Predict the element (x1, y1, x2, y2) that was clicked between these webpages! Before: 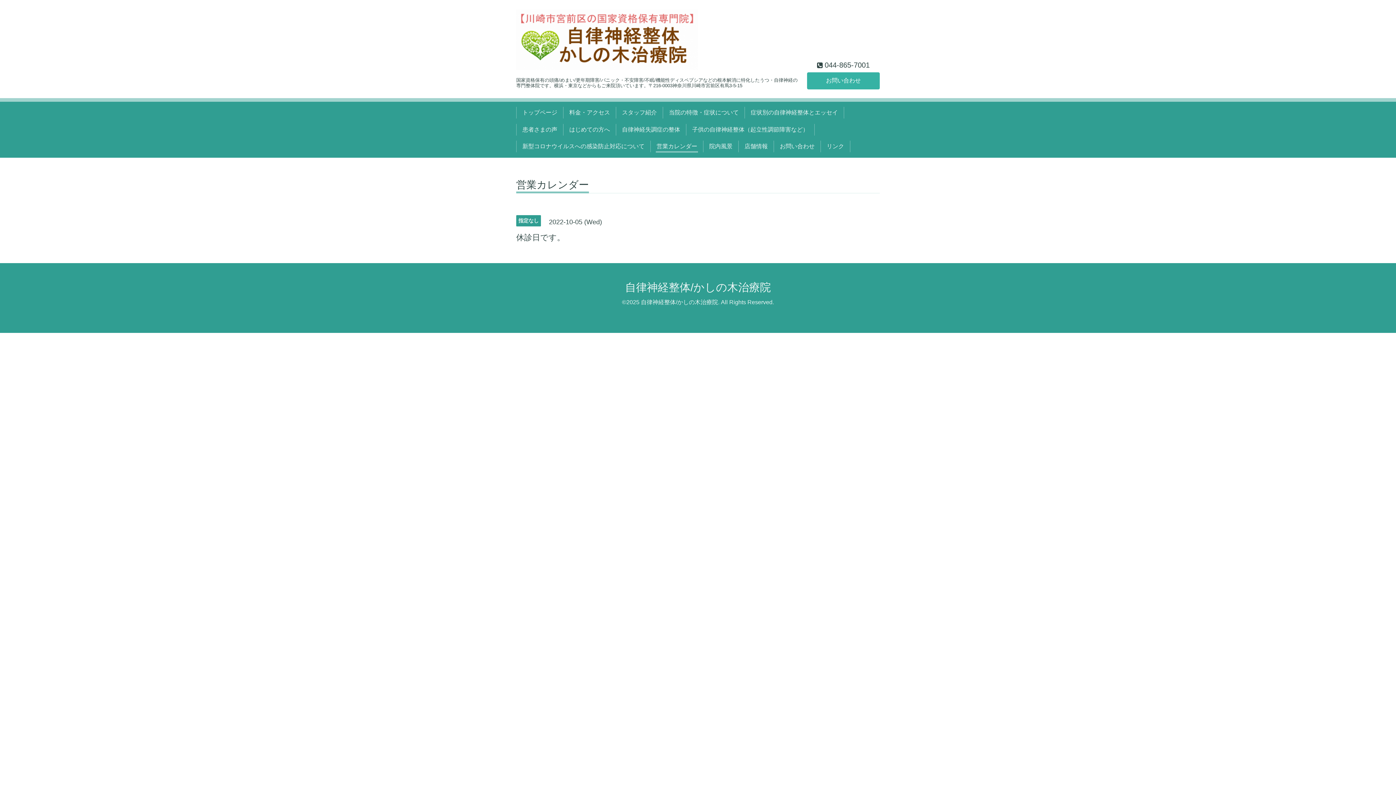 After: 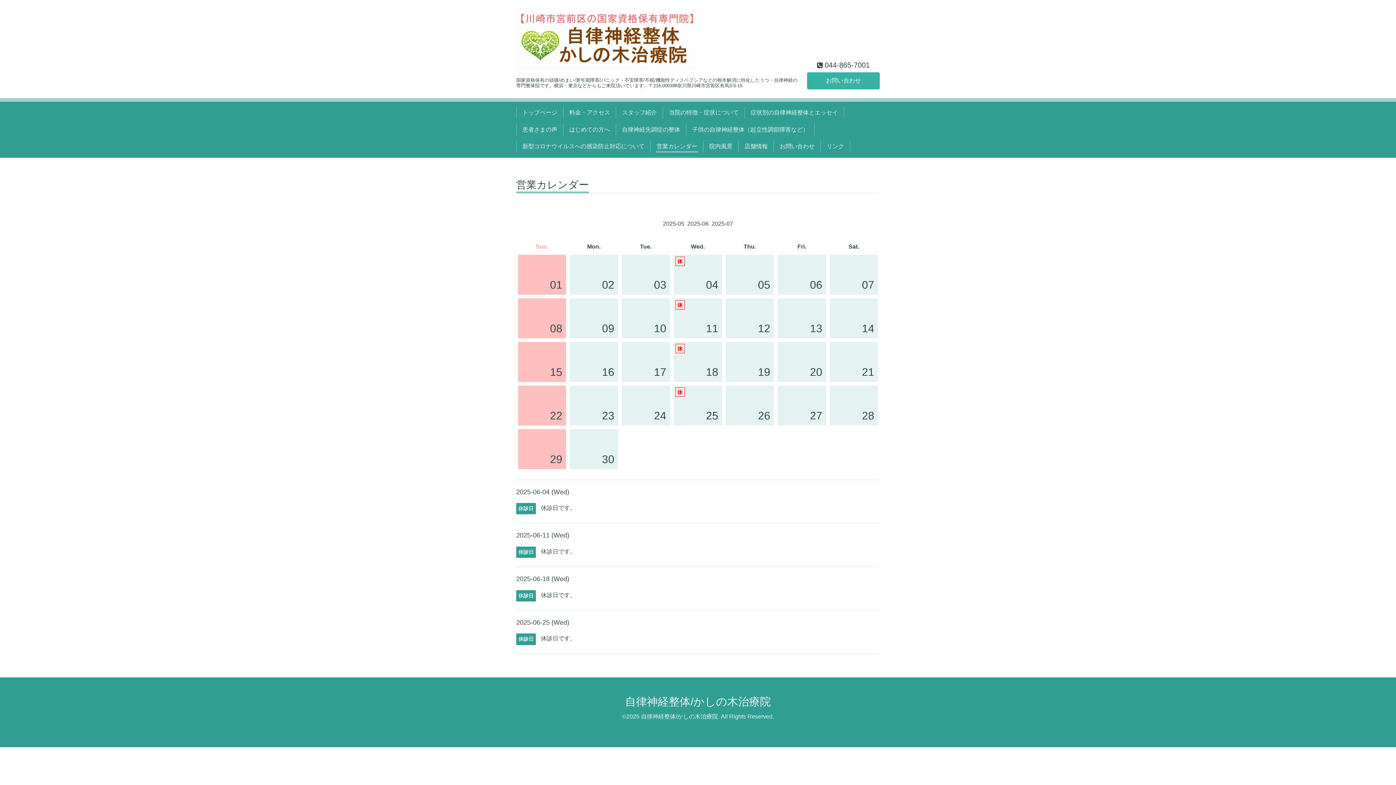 Action: bbox: (653, 140, 700, 152) label: 営業カレンダー